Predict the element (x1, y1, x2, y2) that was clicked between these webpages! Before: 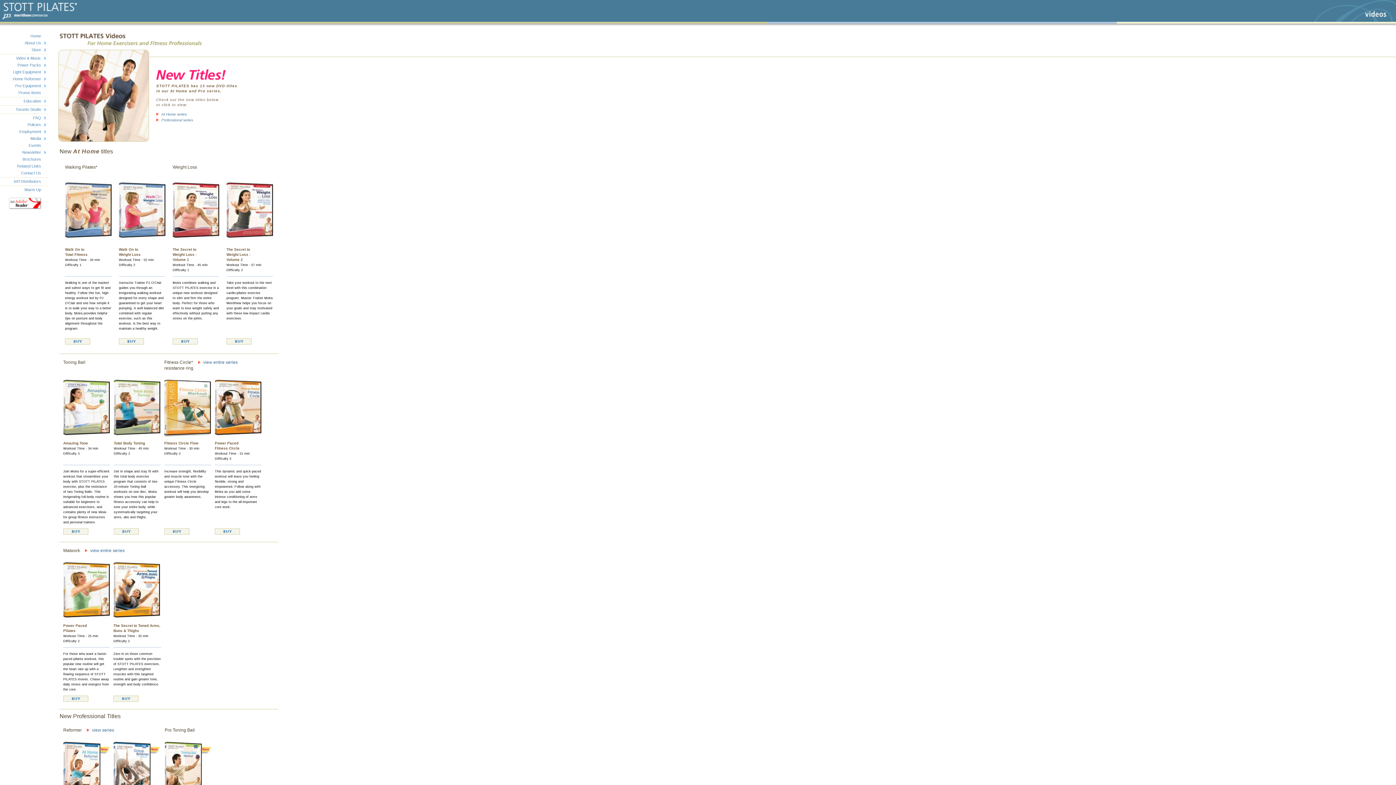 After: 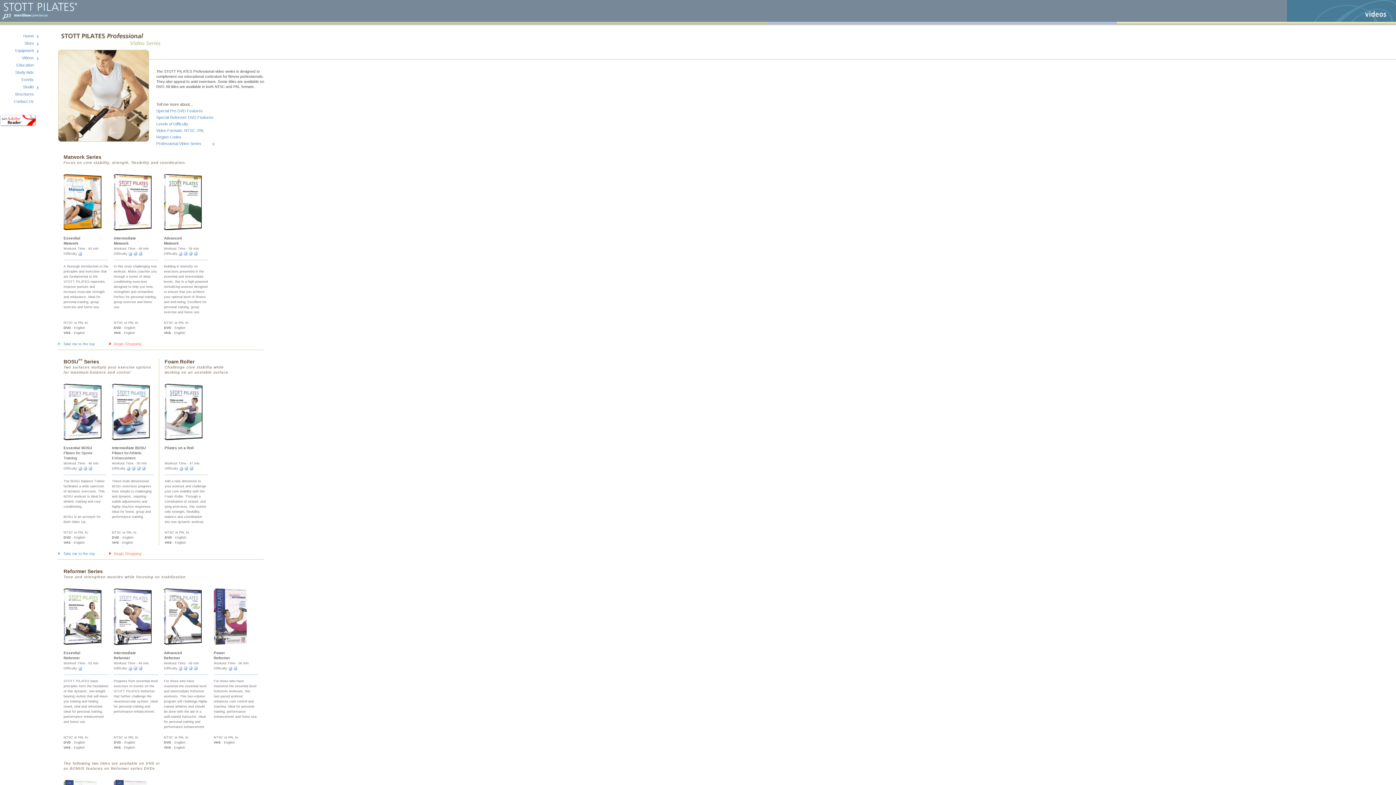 Action: label: Professional series bbox: (161, 118, 193, 122)